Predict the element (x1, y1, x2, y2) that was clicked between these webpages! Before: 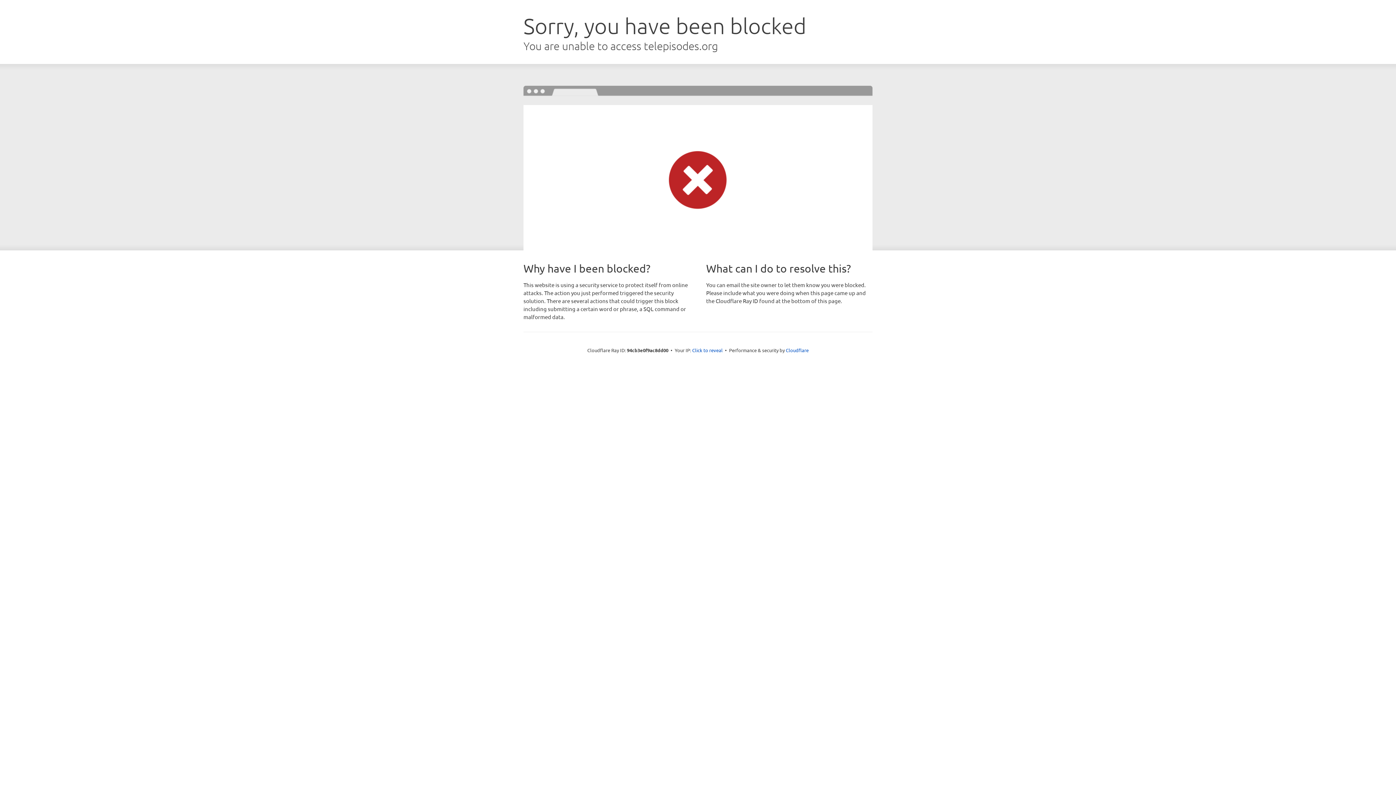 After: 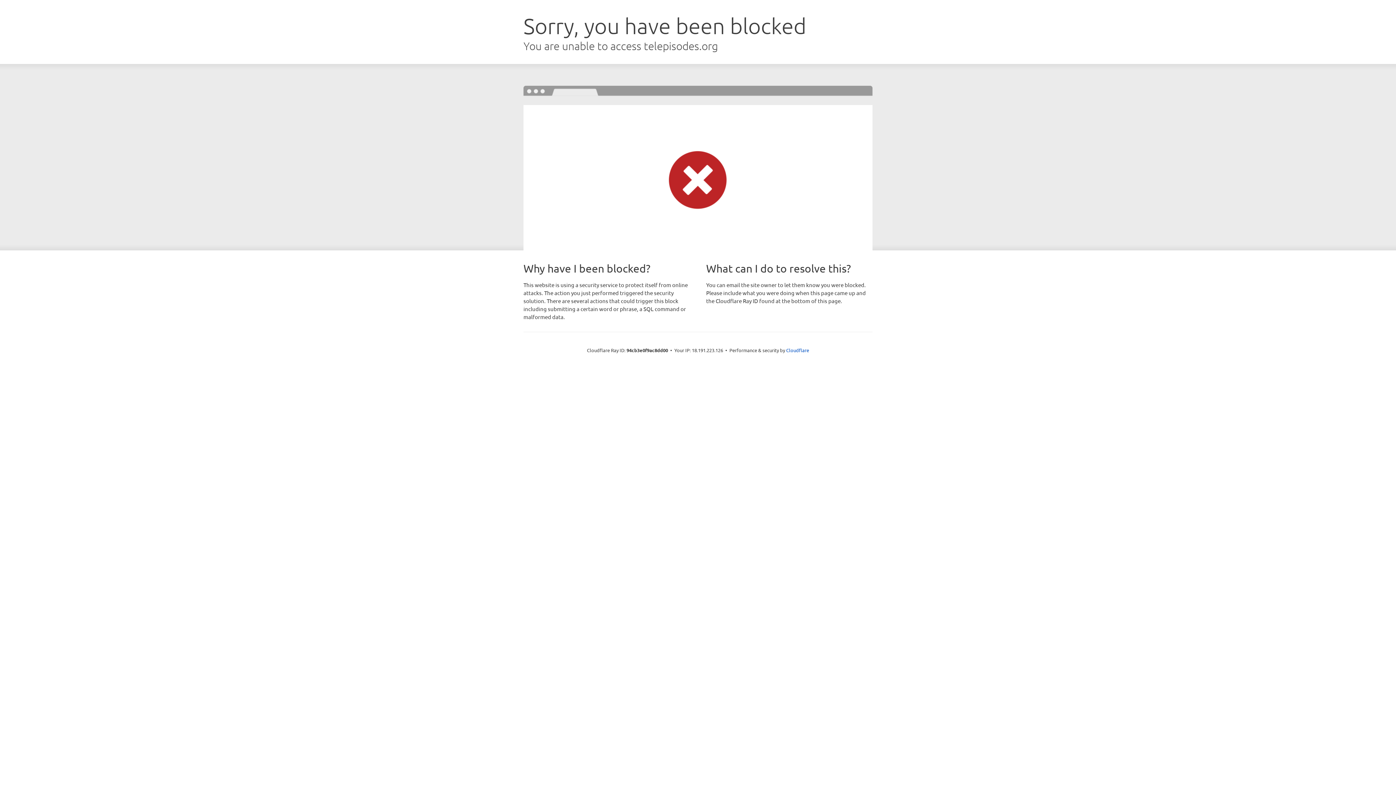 Action: bbox: (692, 346, 722, 353) label: Click to reveal